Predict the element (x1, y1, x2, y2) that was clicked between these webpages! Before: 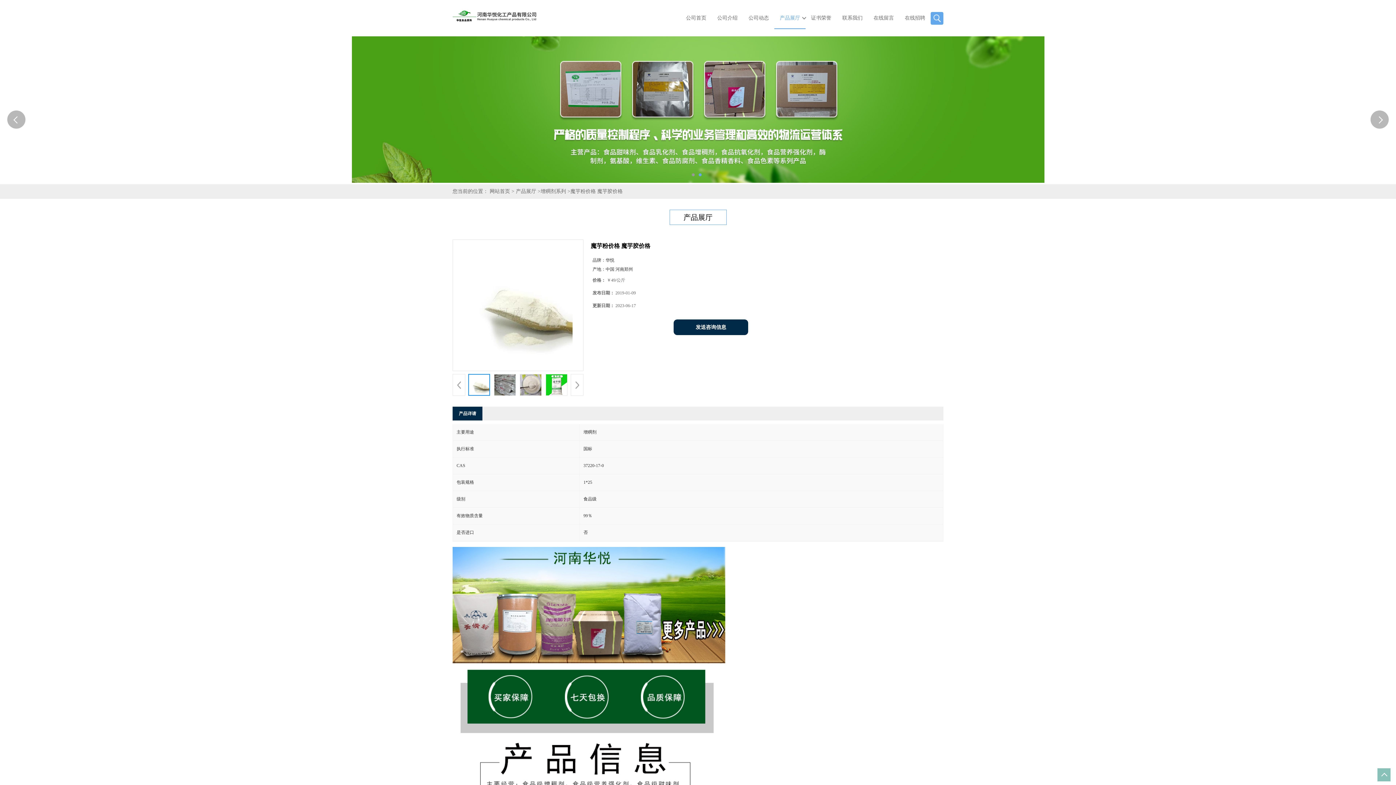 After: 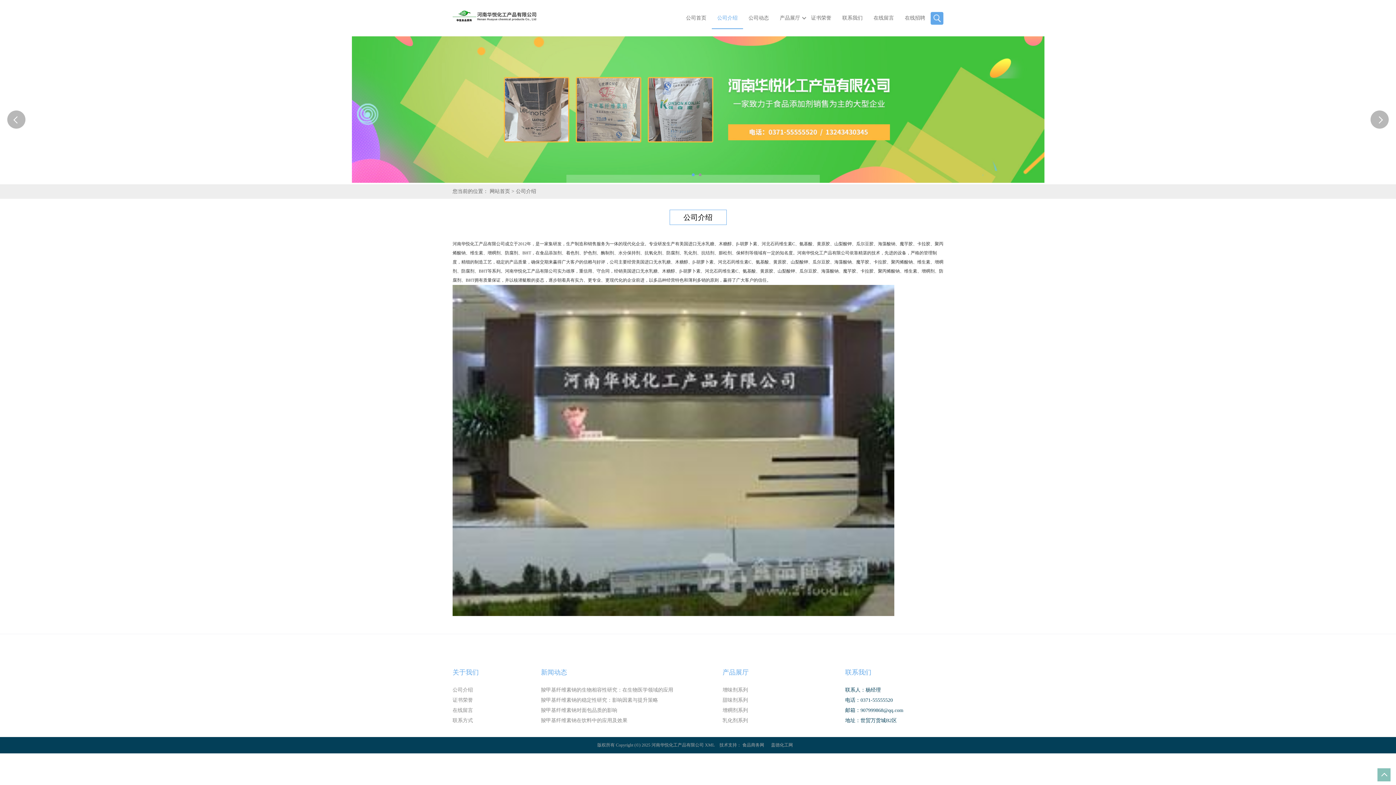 Action: label: 公司介绍 bbox: (712, 0, 743, 36)